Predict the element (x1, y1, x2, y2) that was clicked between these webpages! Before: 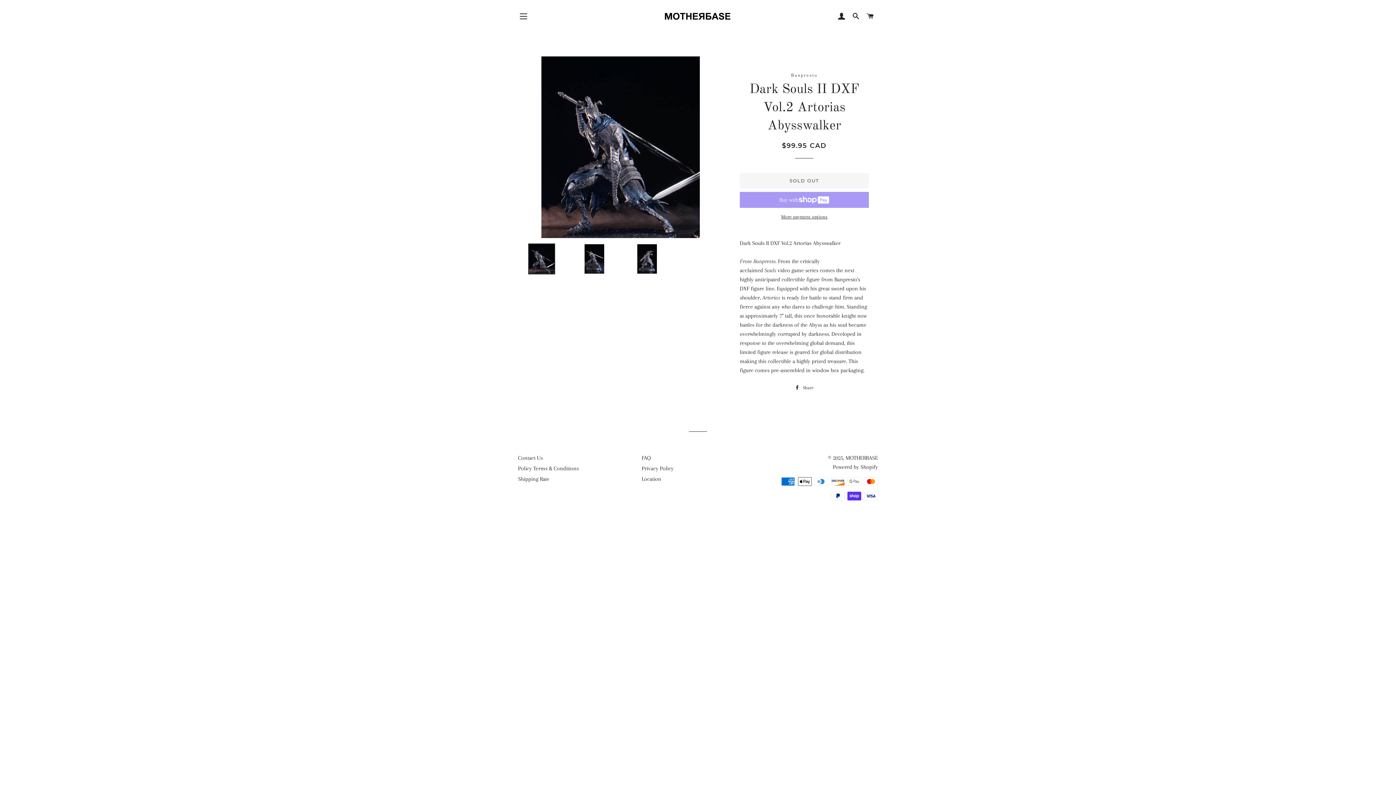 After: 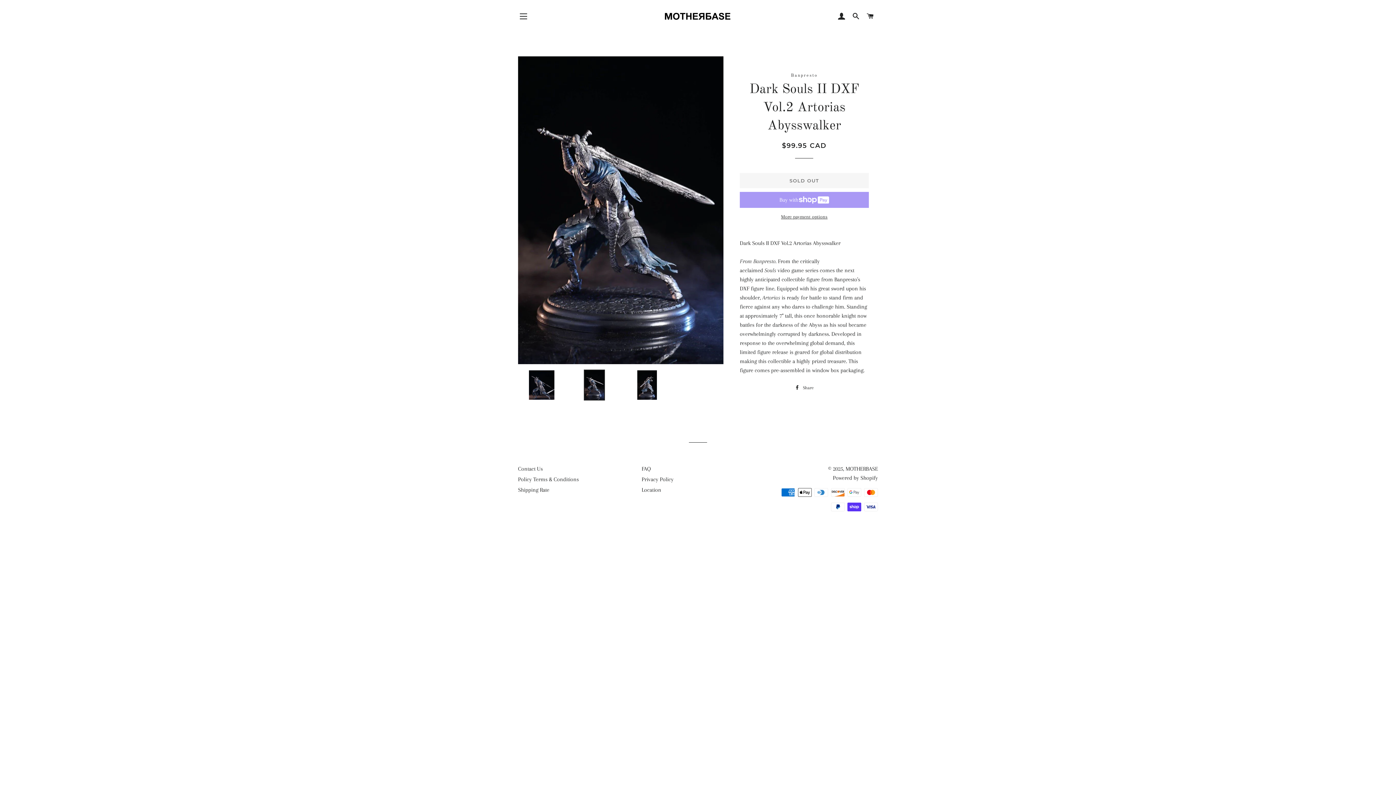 Action: bbox: (570, 243, 618, 274)